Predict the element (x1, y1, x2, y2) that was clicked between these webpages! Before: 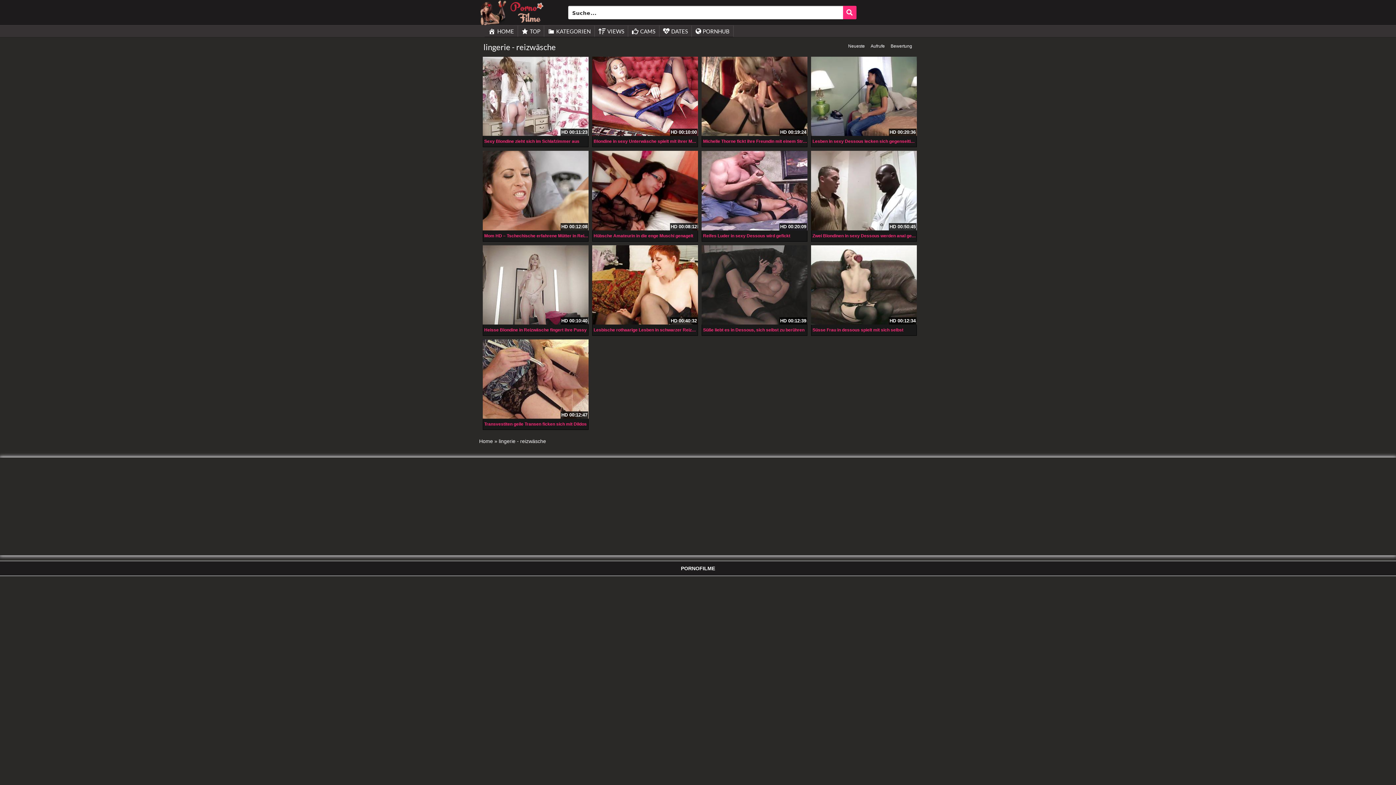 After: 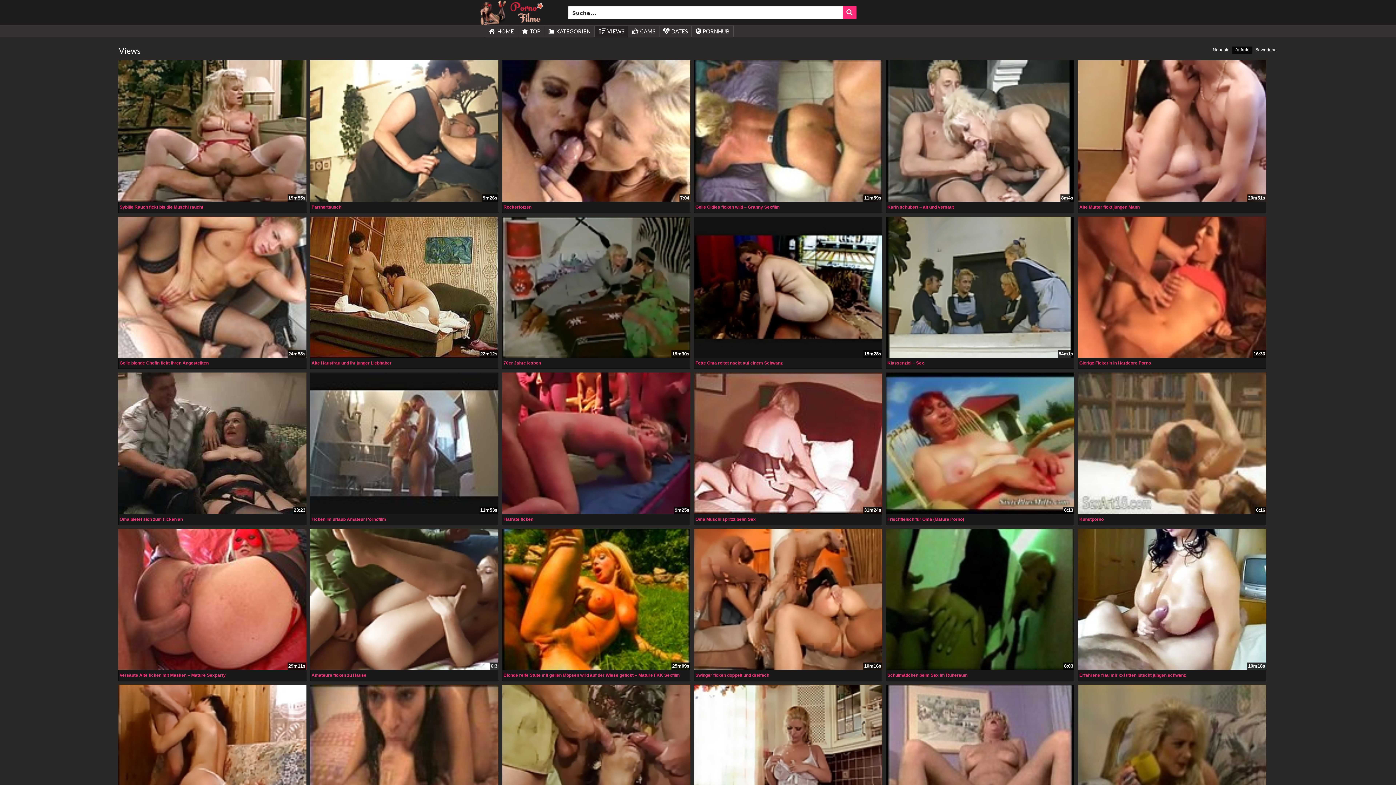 Action: bbox: (594, 25, 628, 36) label: VIEWS